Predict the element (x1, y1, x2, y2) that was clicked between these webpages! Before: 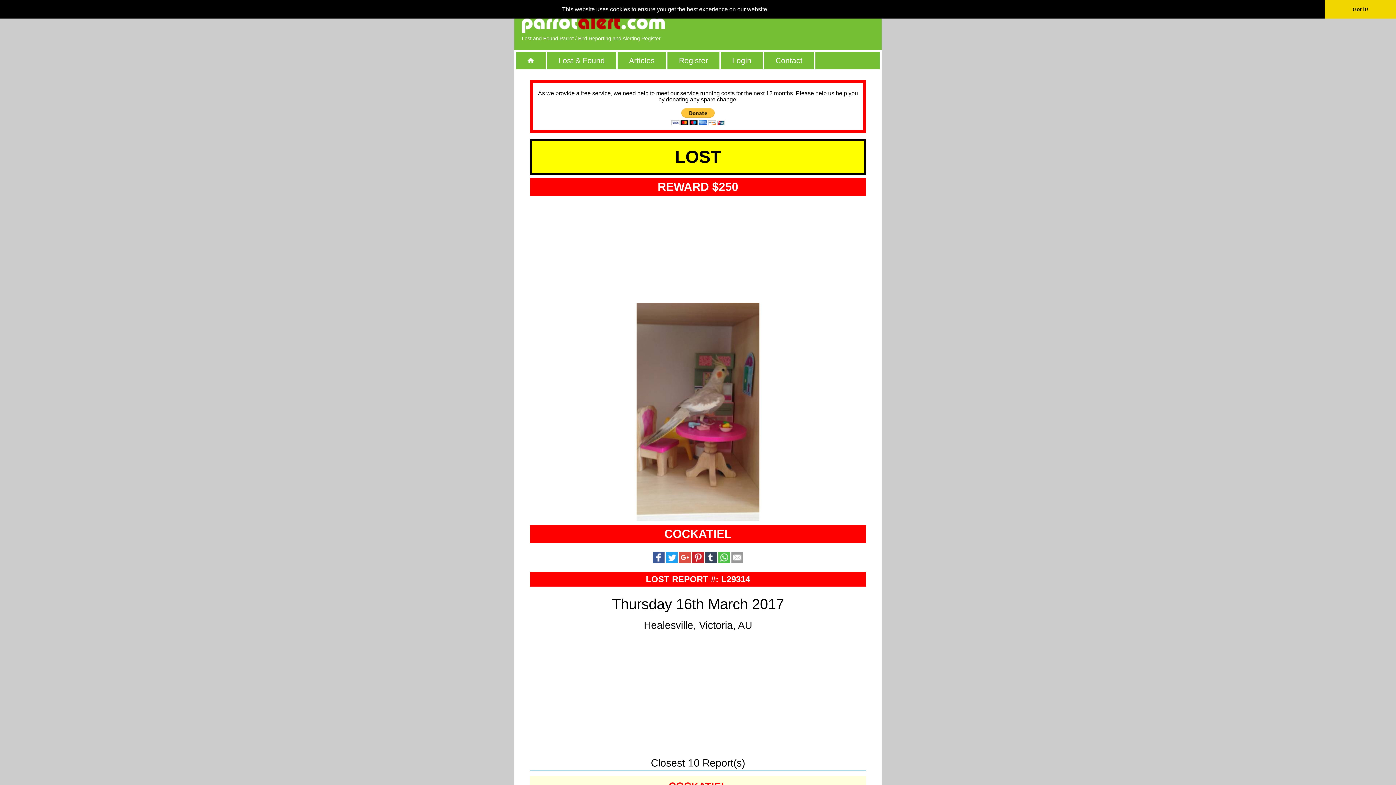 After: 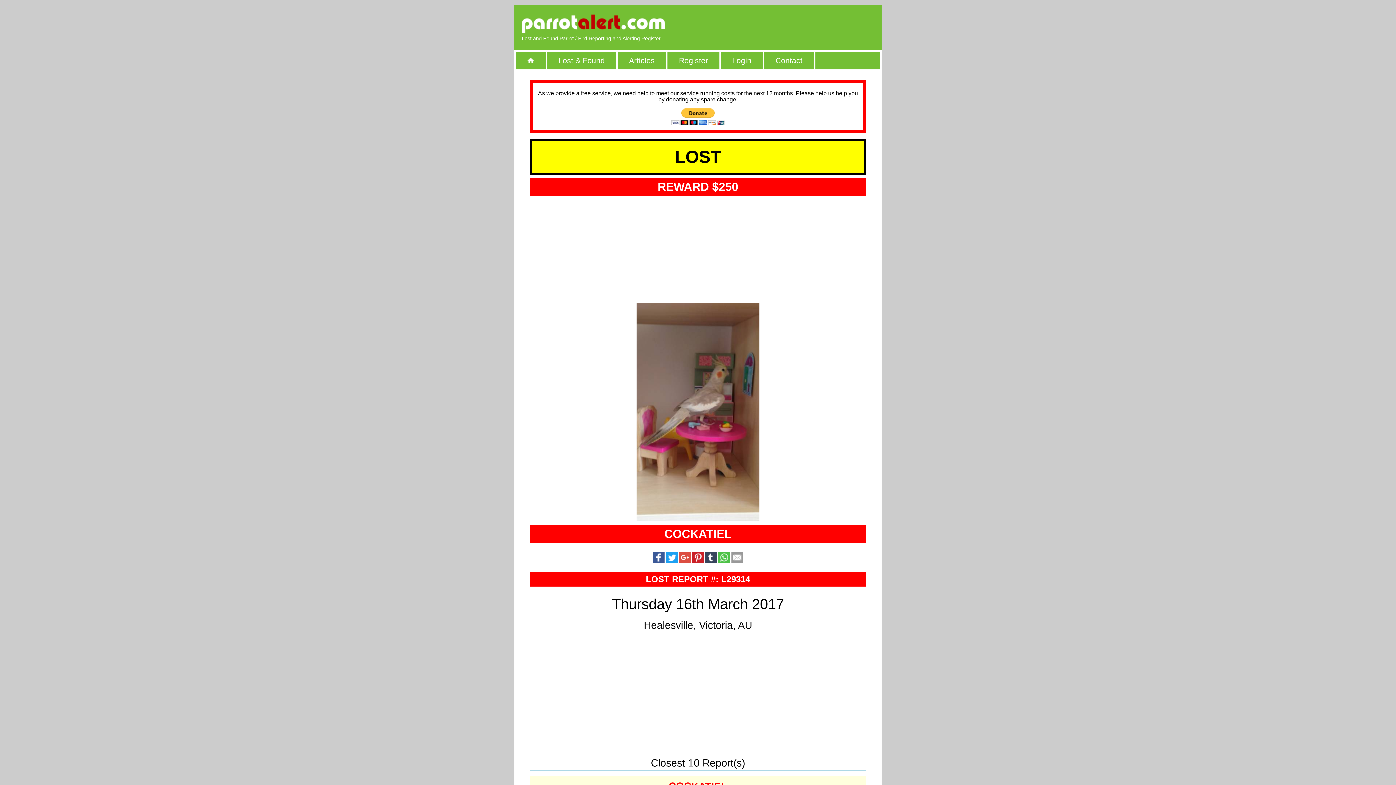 Action: bbox: (1325, 0, 1396, 18) label: dismiss cookie message